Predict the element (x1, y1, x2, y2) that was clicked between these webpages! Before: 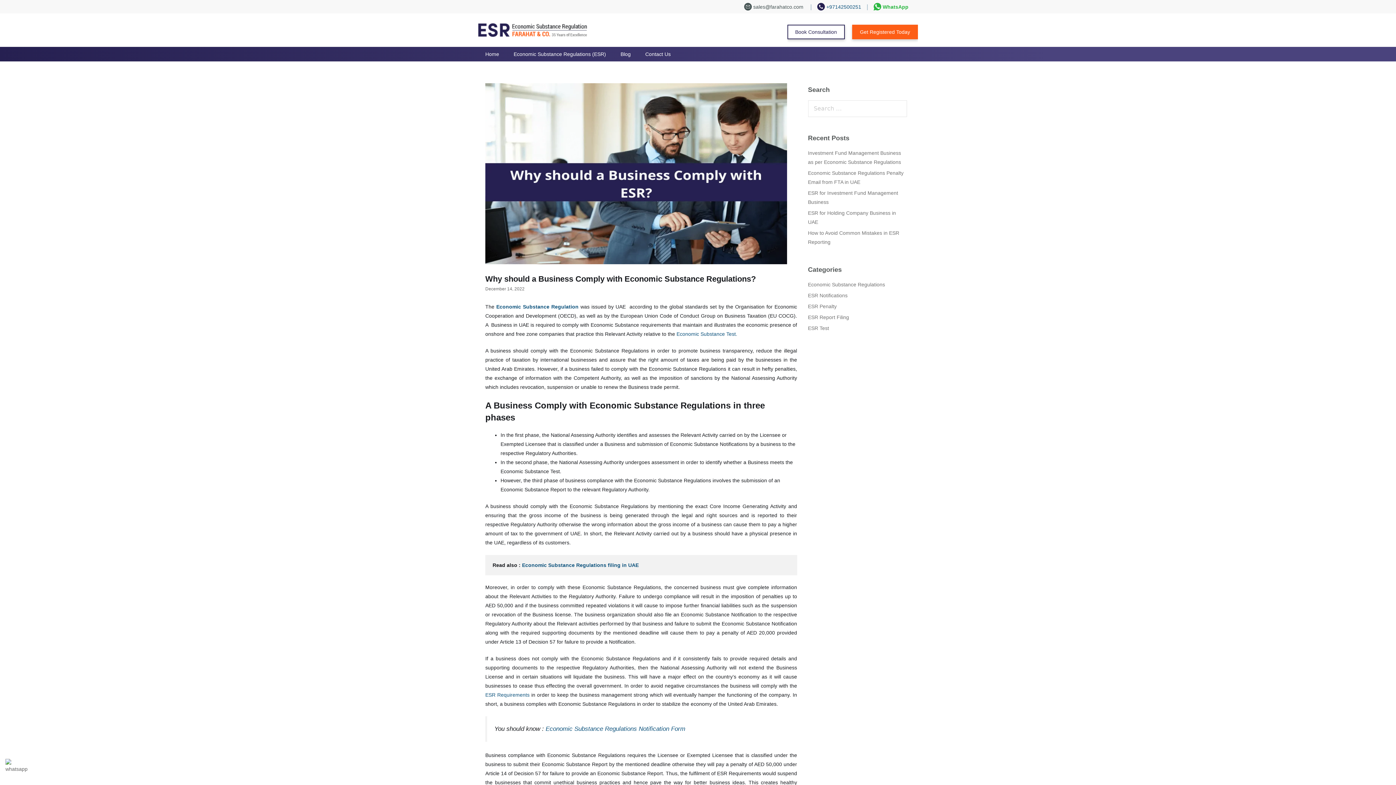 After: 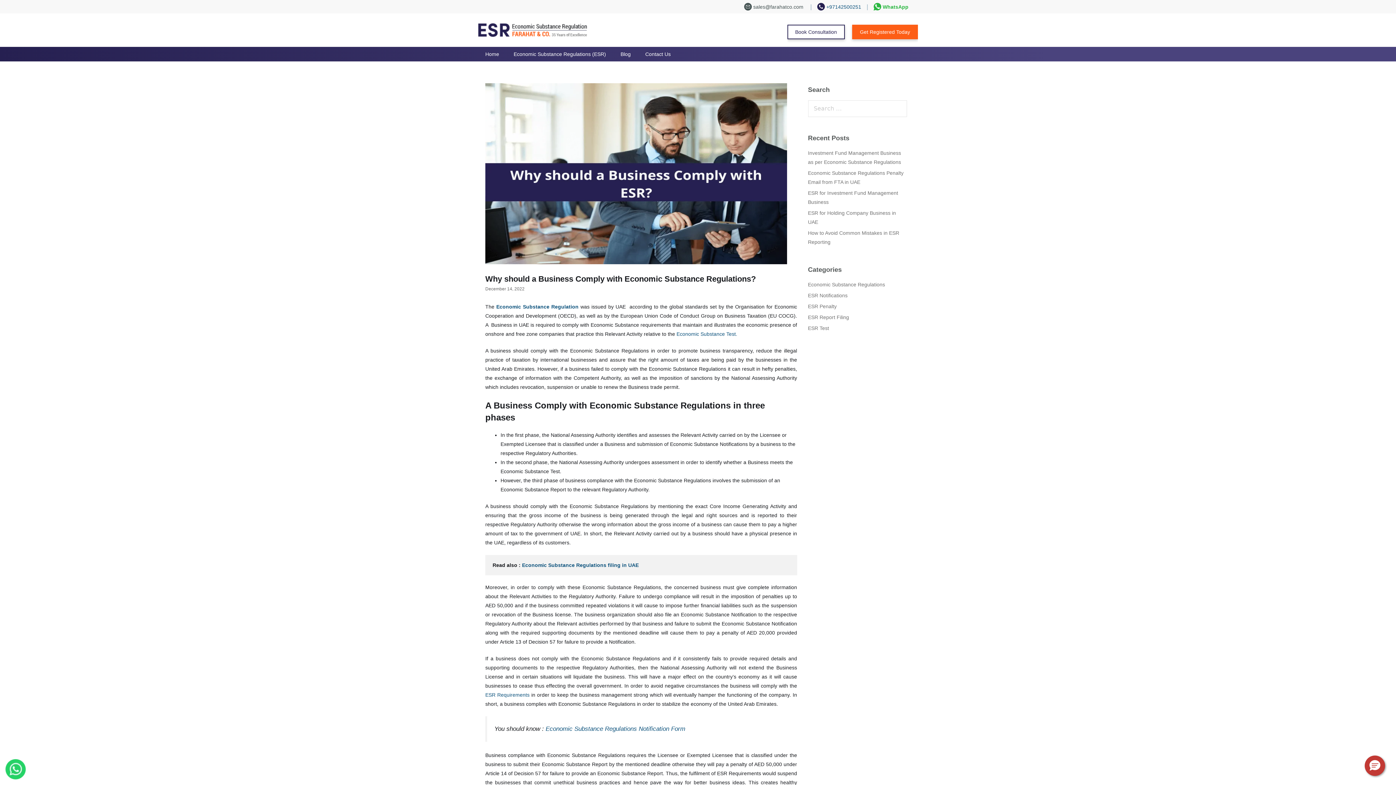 Action: label:  
+97142500251 bbox: (817, 4, 868, 10)